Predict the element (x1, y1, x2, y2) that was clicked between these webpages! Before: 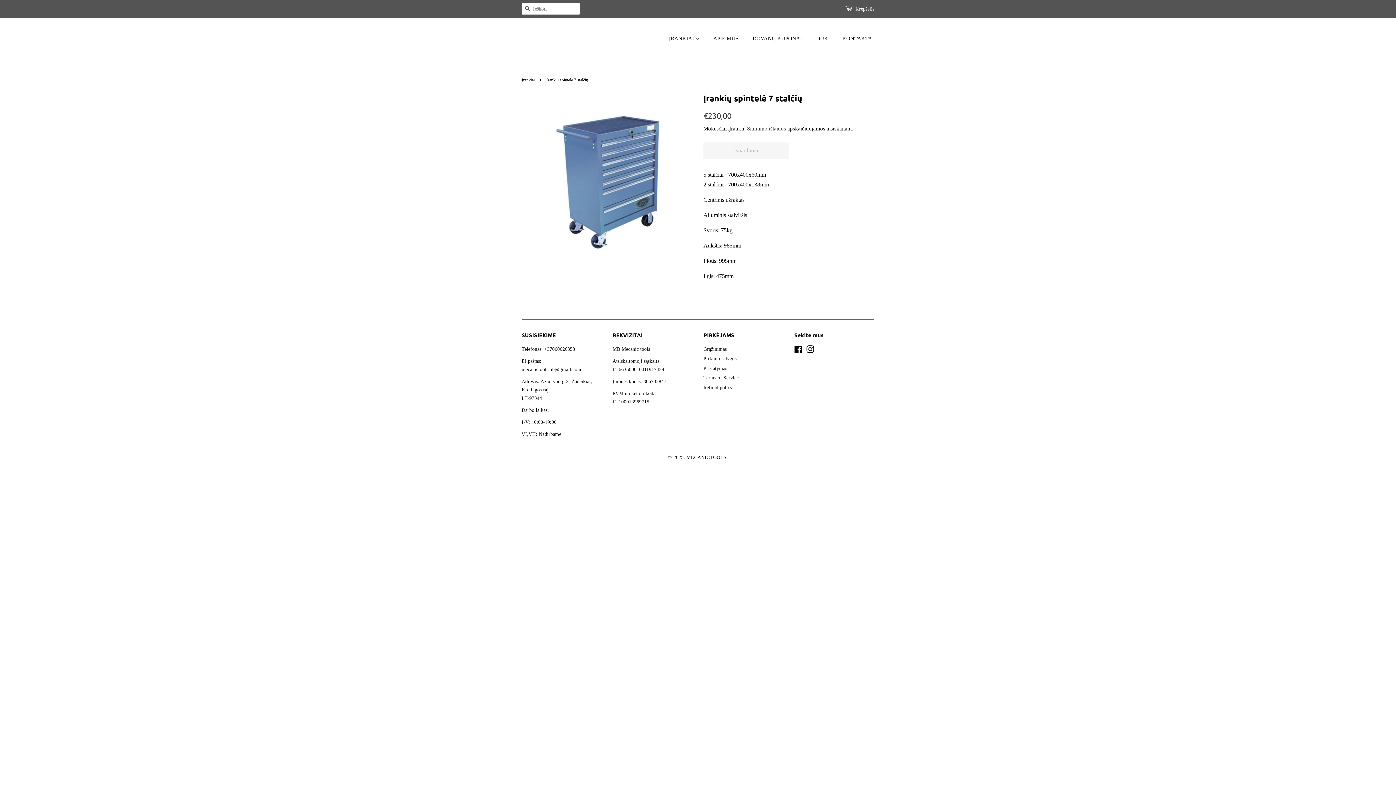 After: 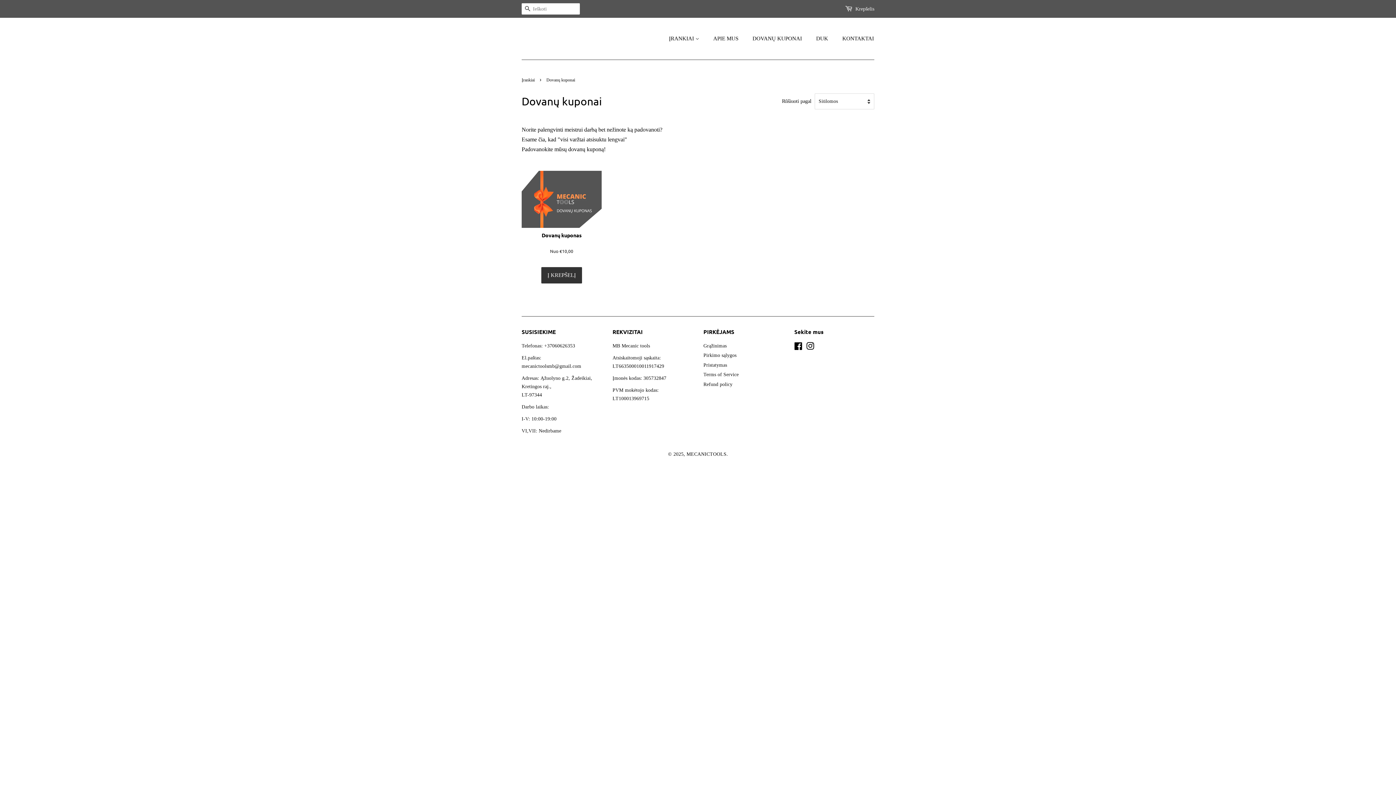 Action: bbox: (747, 31, 809, 45) label: DOVANŲ KUPONAI